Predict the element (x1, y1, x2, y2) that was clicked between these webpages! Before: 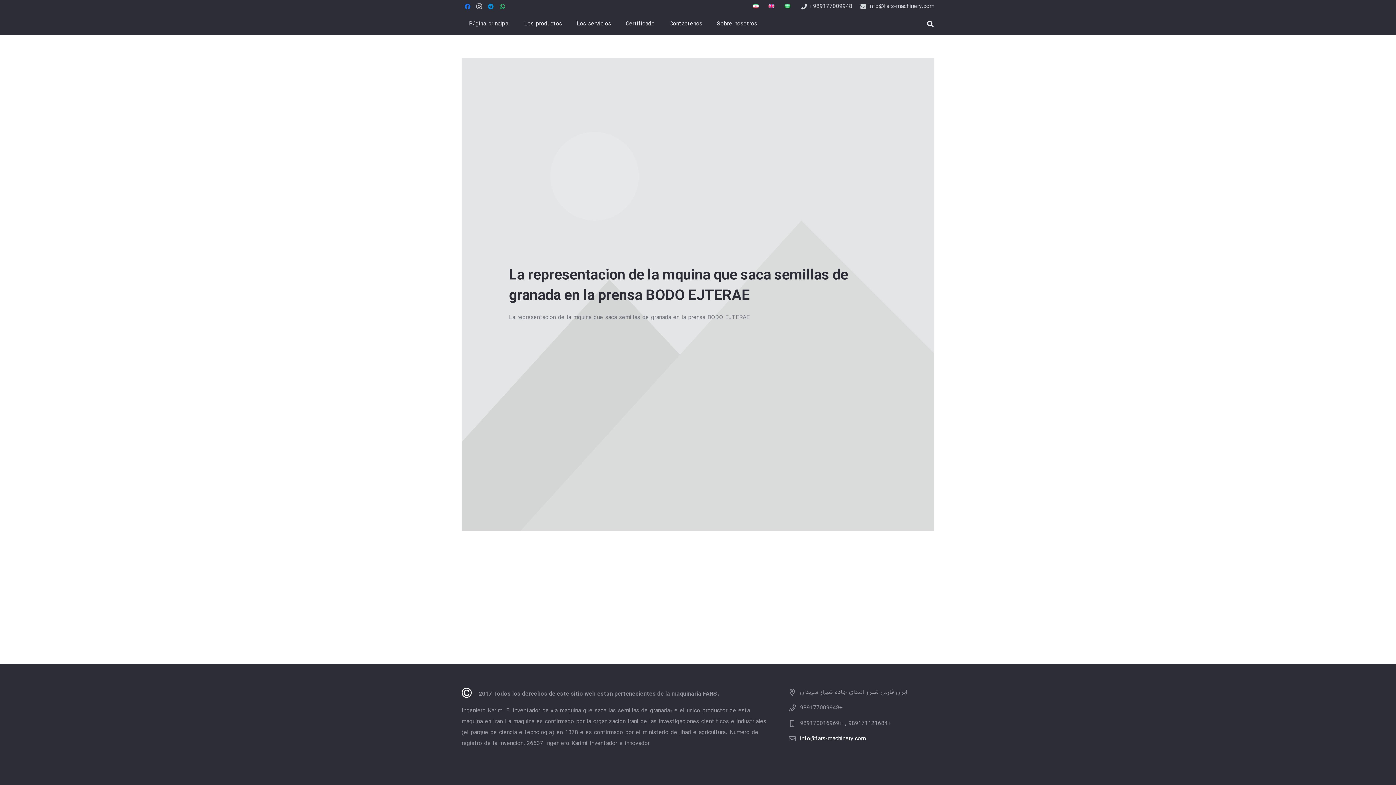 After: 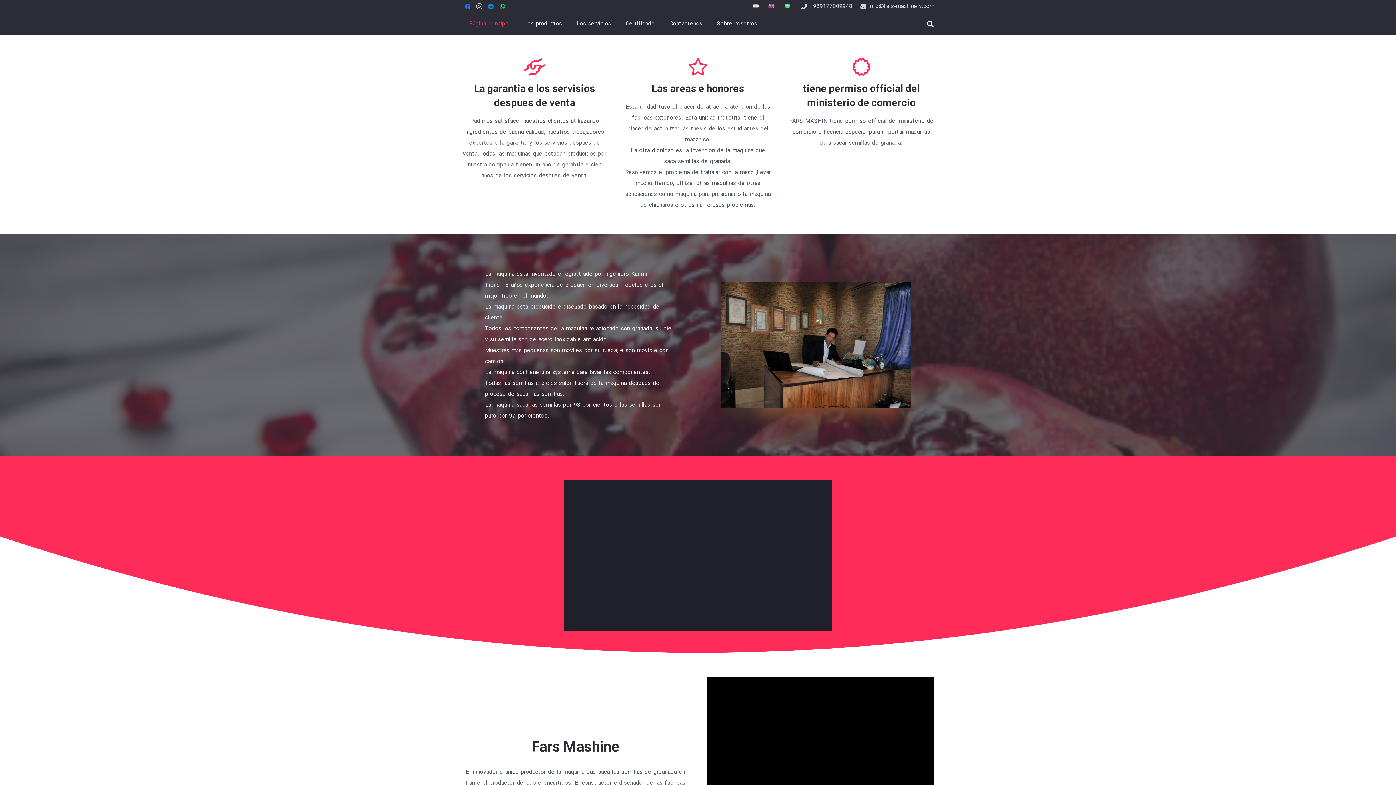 Action: bbox: (461, 13, 517, 34) label: Página principal